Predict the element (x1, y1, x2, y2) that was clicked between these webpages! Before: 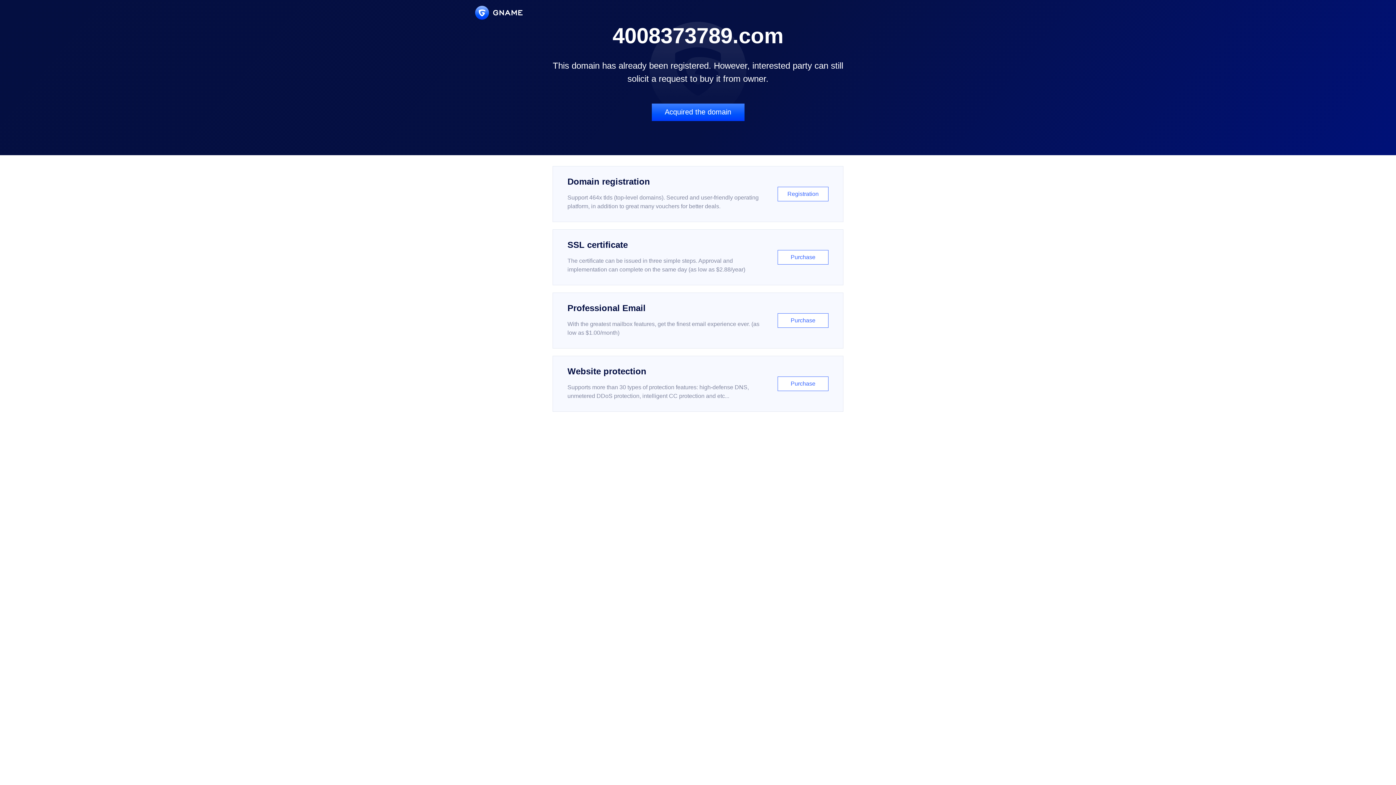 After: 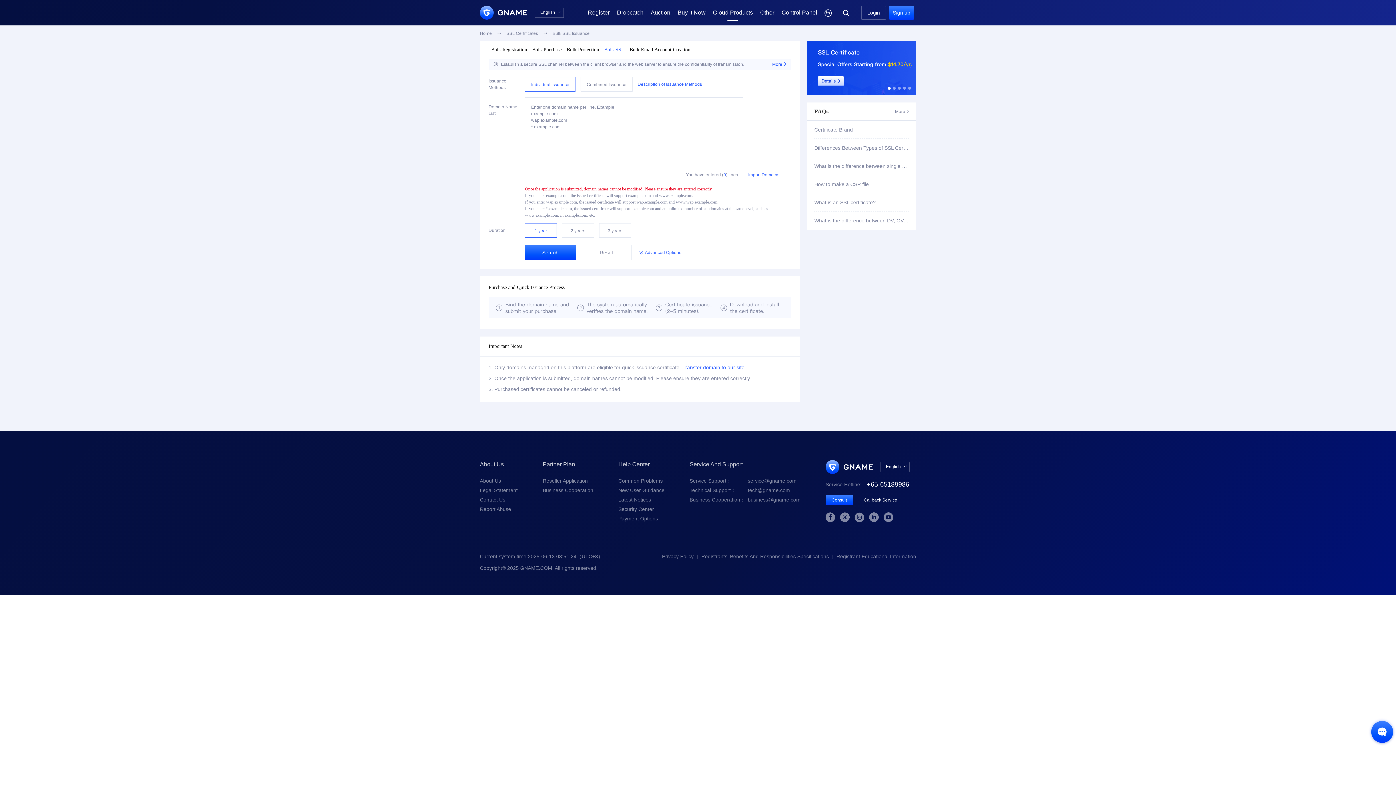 Action: label: SSL certificate

The certificate can be issued in three simple steps. Approval and implementation can complete on the same day (as low as $2.88/year)

Purchase bbox: (552, 229, 843, 285)